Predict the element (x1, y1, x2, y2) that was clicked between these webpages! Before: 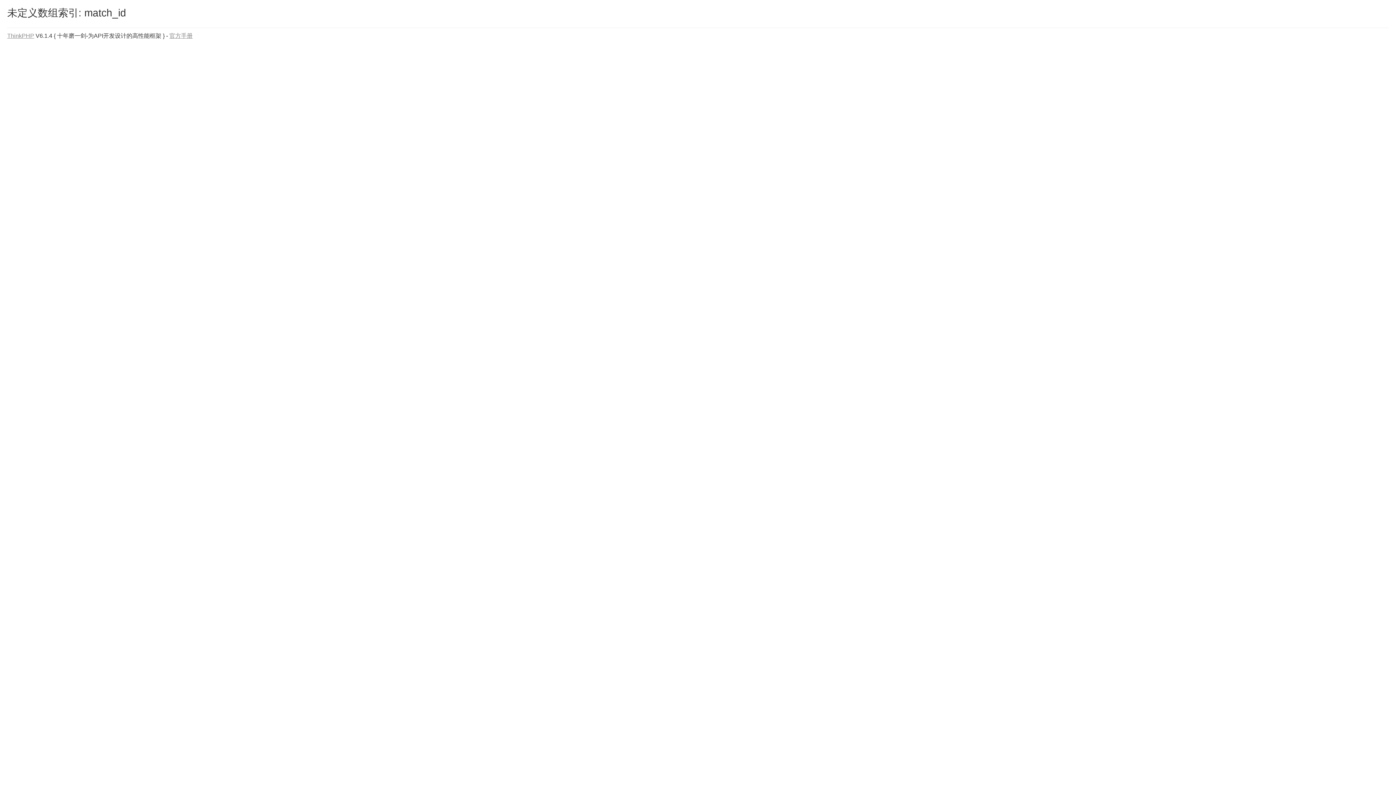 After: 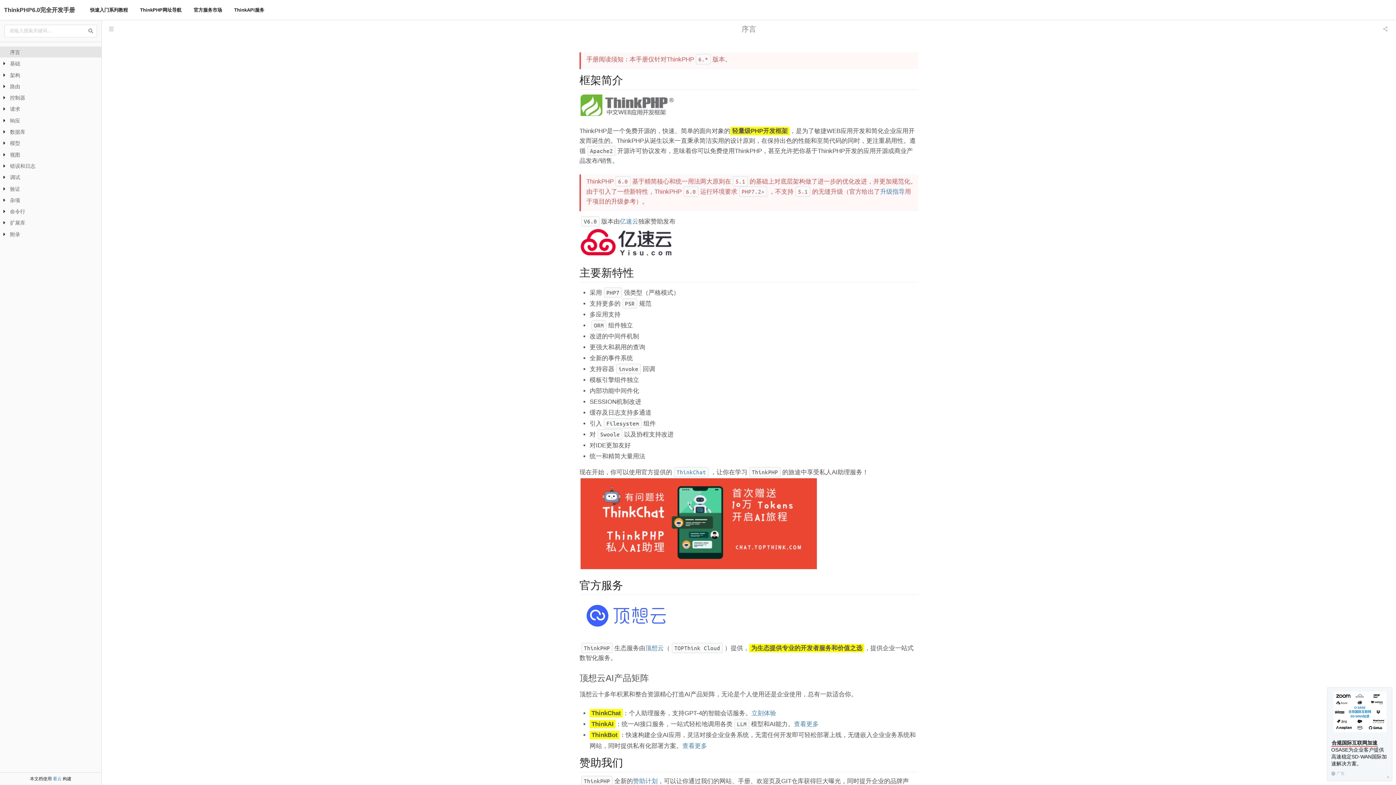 Action: label: 官方手册 bbox: (169, 32, 192, 38)